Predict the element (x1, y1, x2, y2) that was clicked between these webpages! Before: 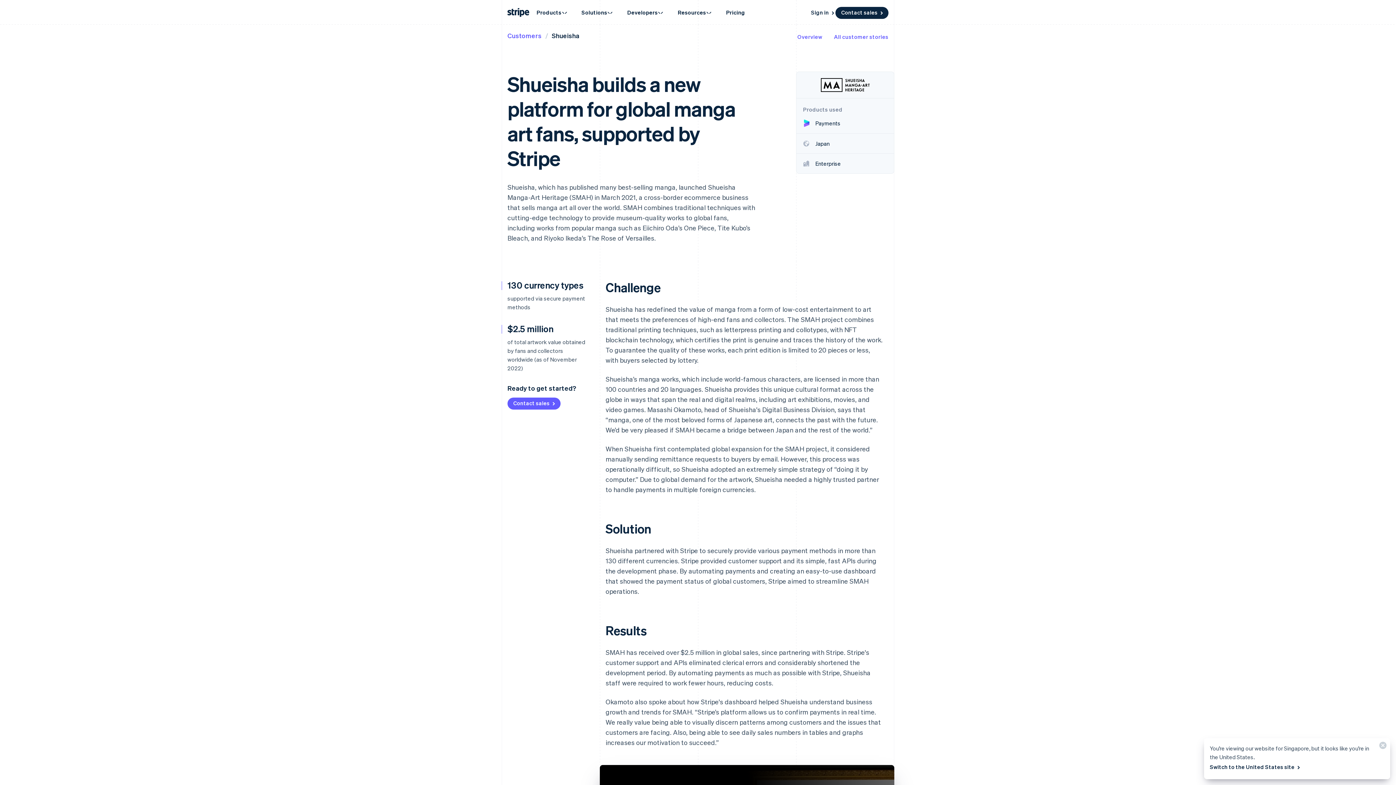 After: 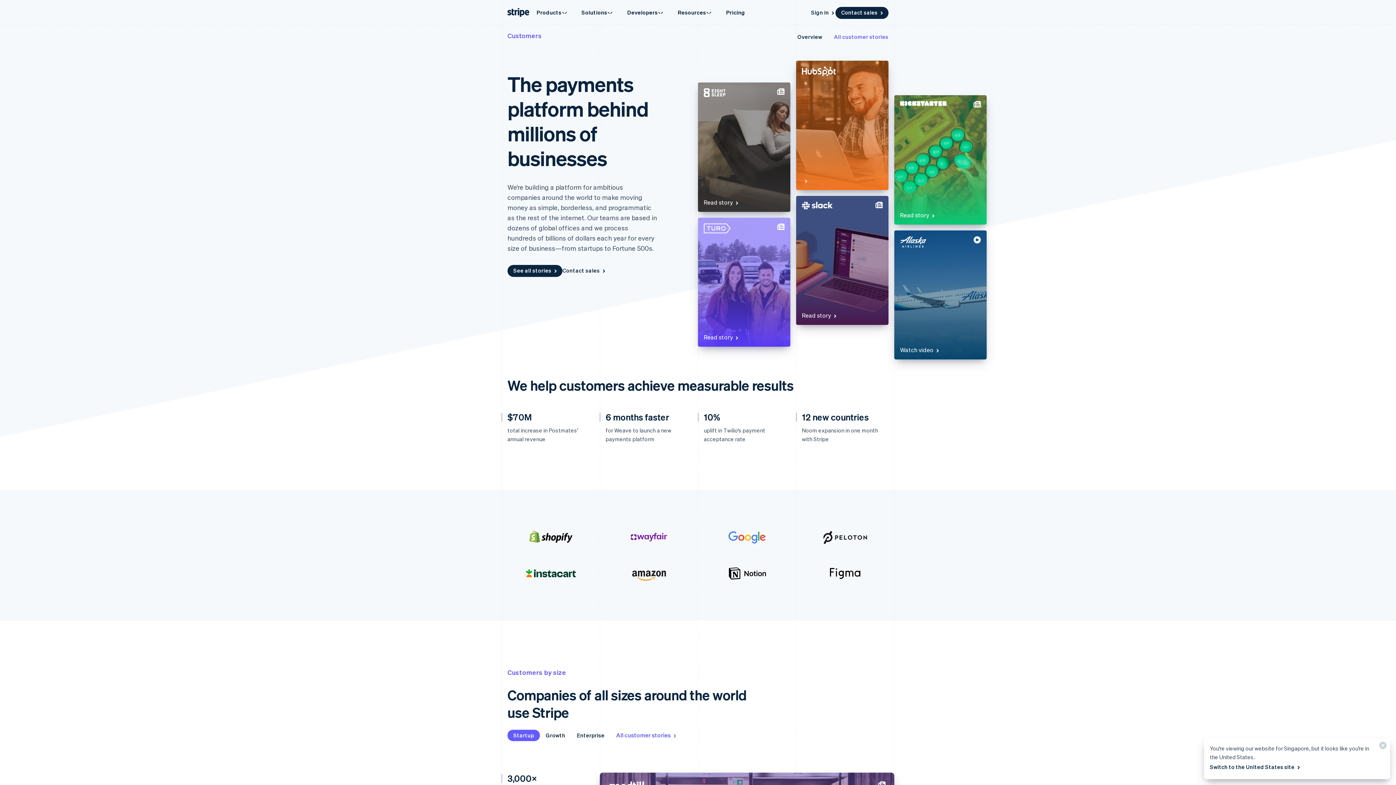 Action: bbox: (797, 32, 822, 40) label: Overview